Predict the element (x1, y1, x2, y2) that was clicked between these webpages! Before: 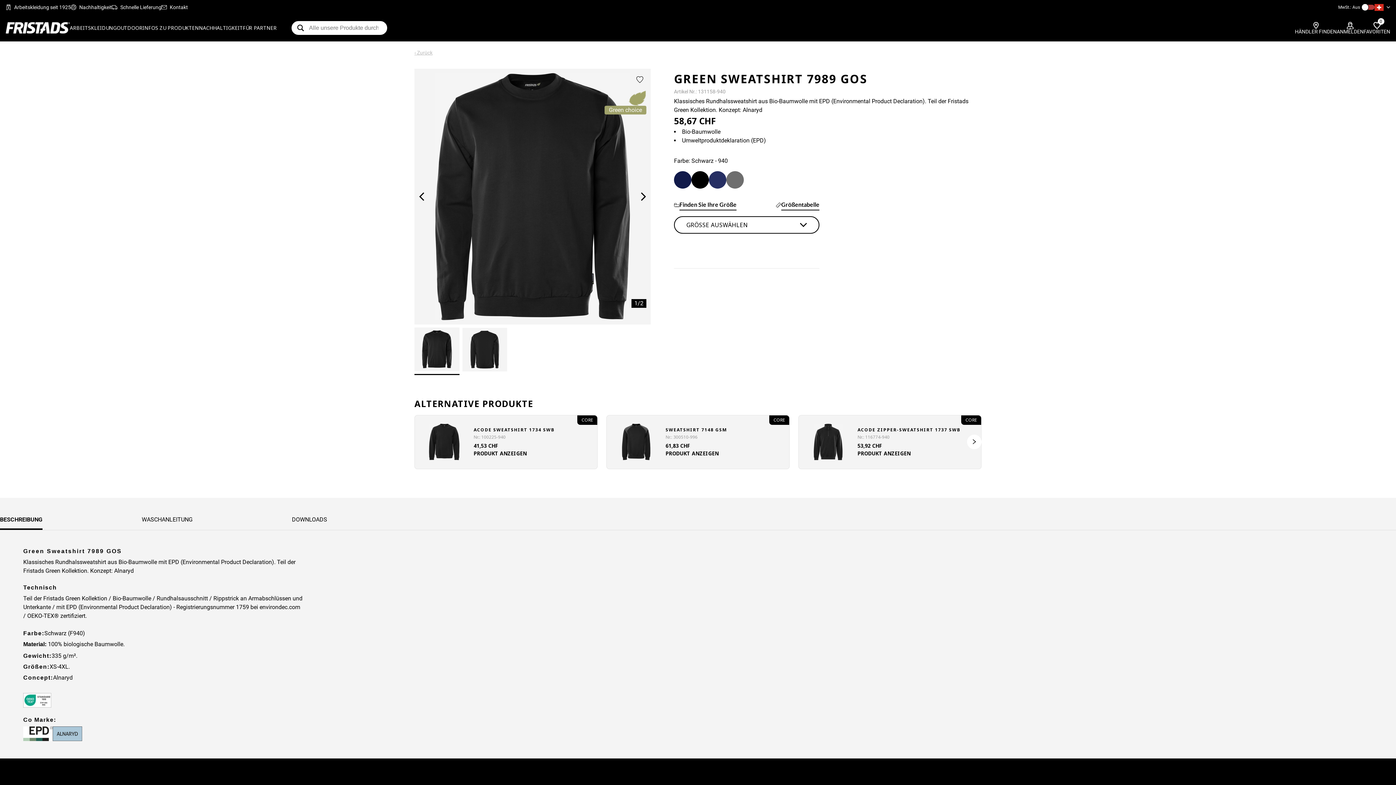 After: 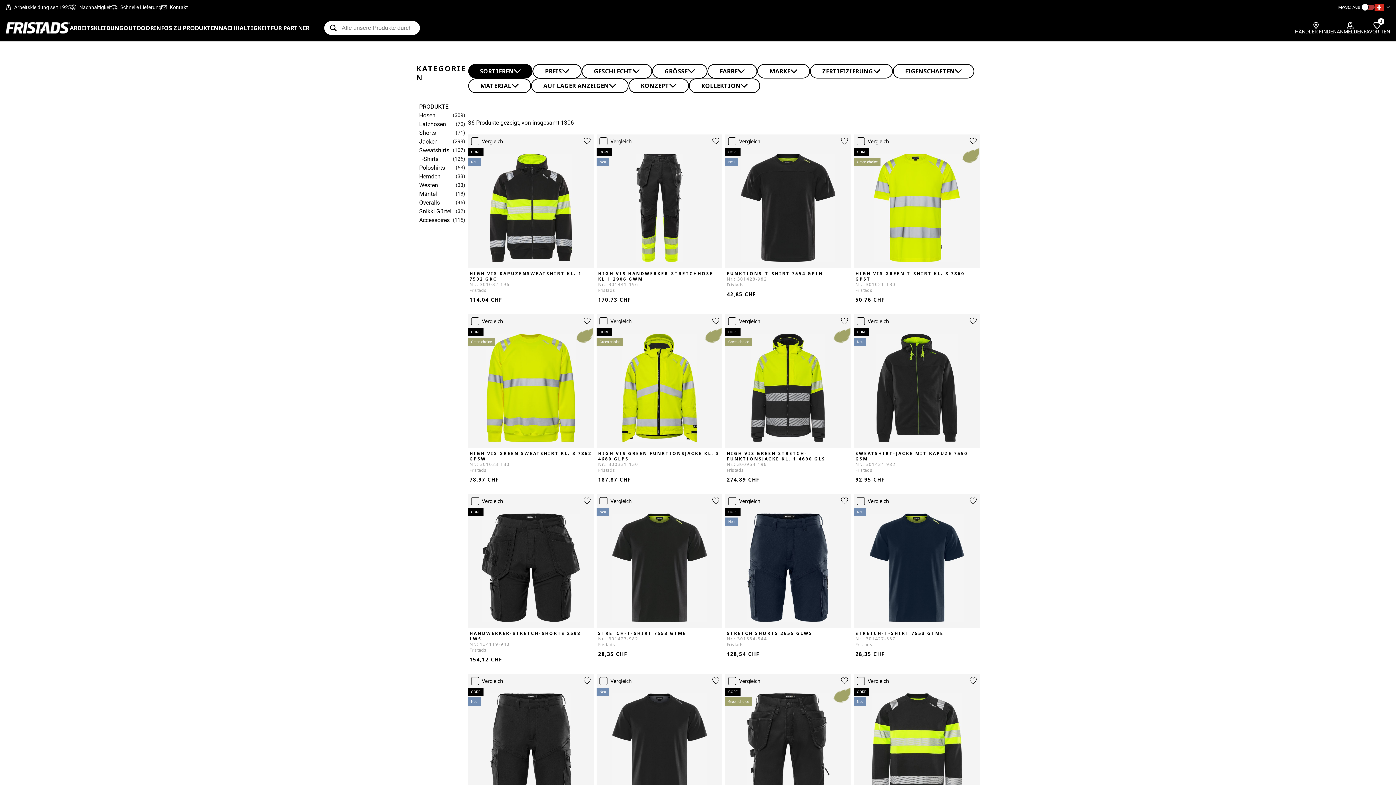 Action: label: ‹ Zurück bbox: (414, 49, 432, 55)